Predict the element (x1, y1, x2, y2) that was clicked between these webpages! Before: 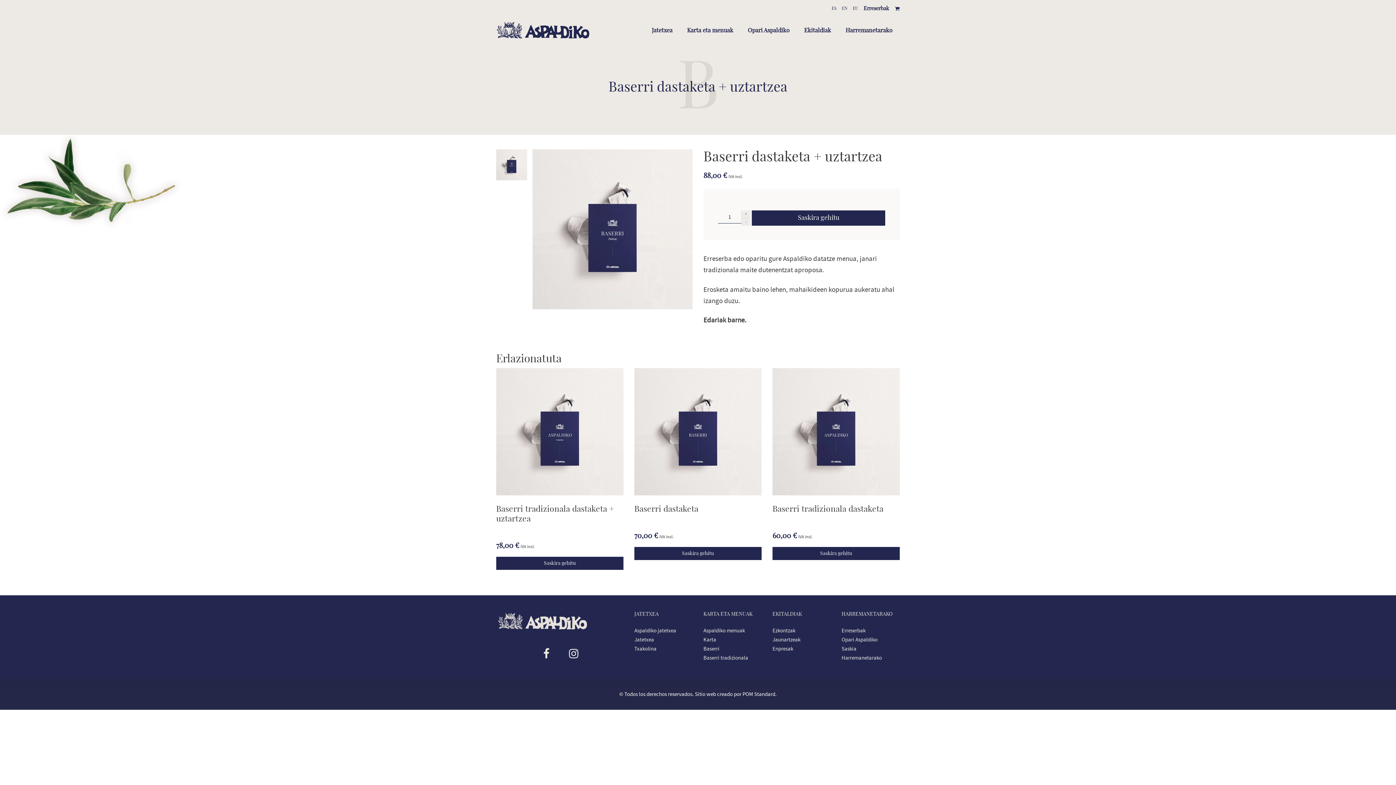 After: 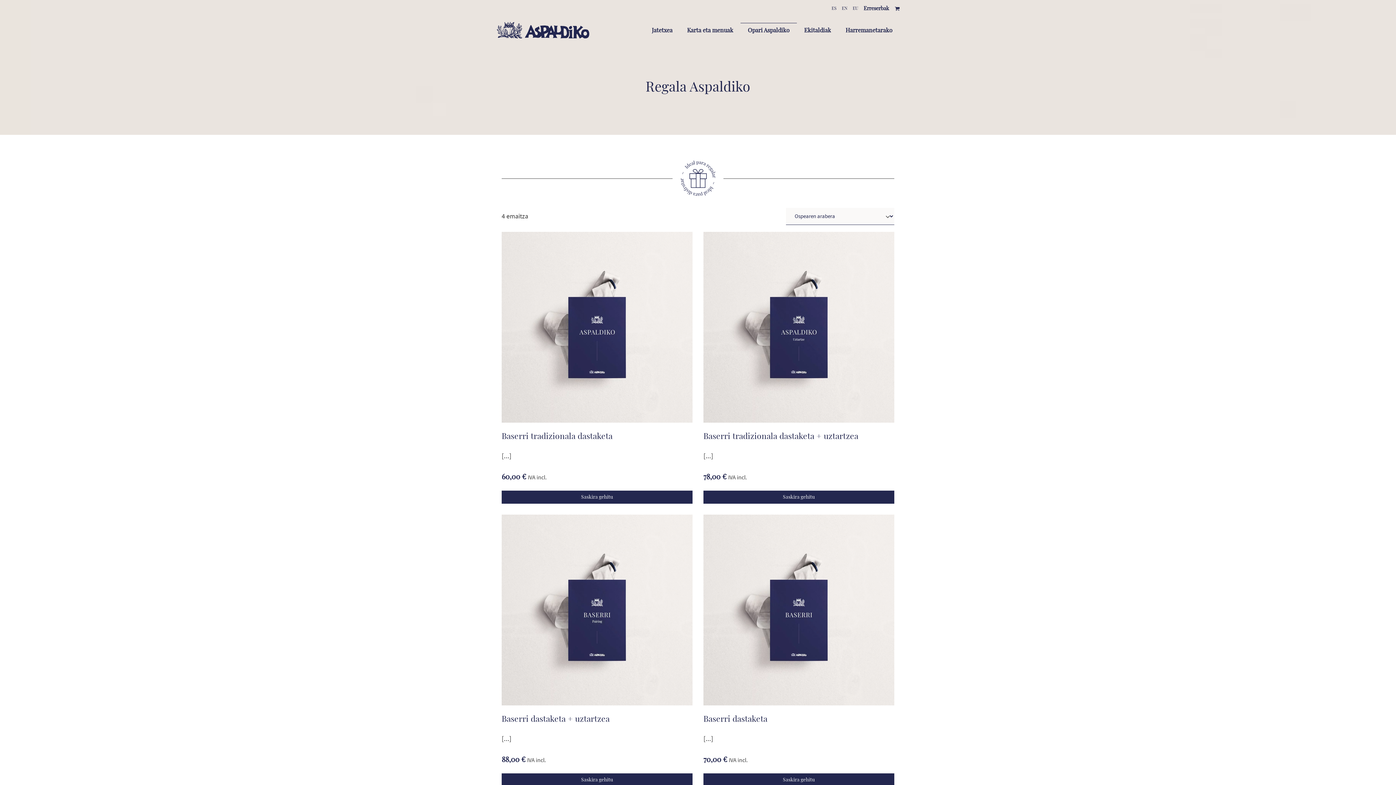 Action: label: Opari Aspaldiko bbox: (841, 636, 877, 643)